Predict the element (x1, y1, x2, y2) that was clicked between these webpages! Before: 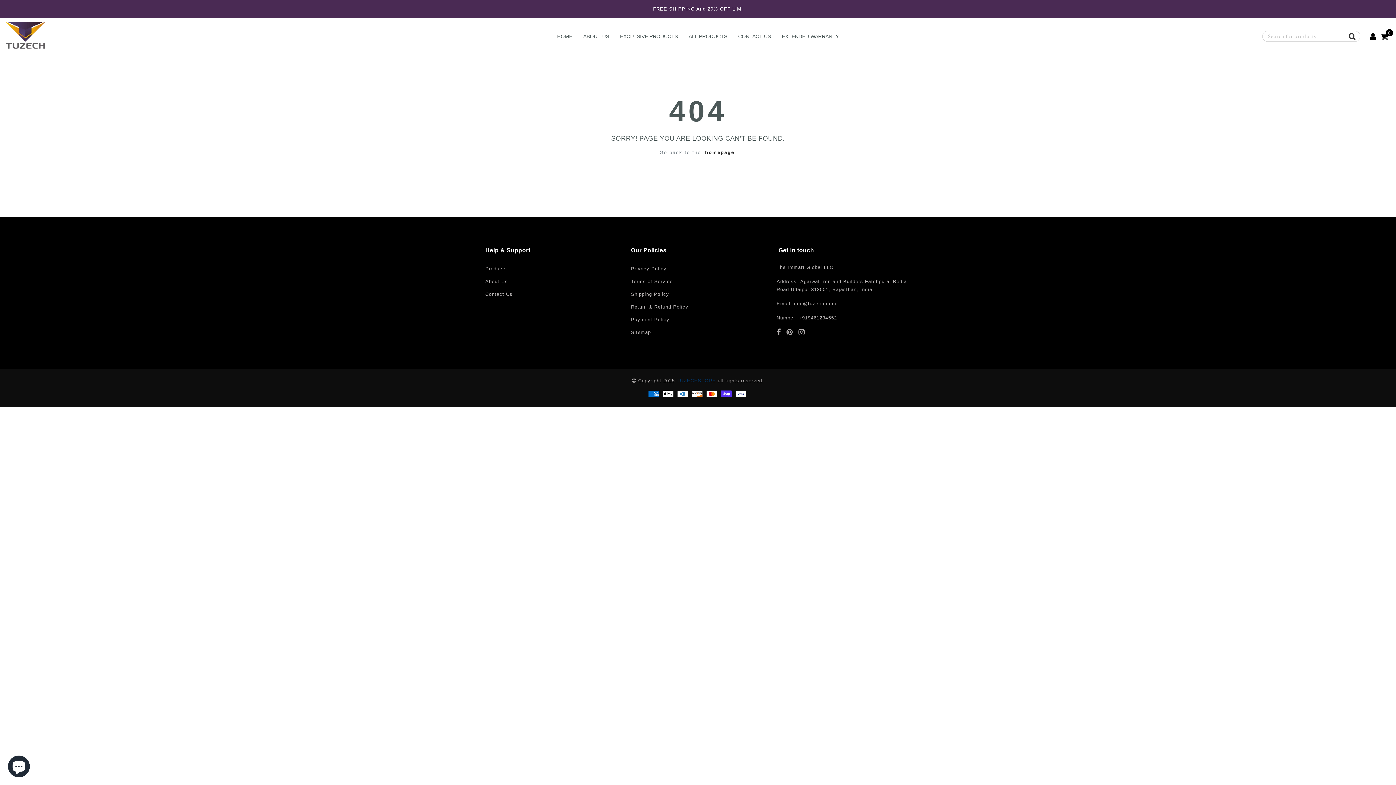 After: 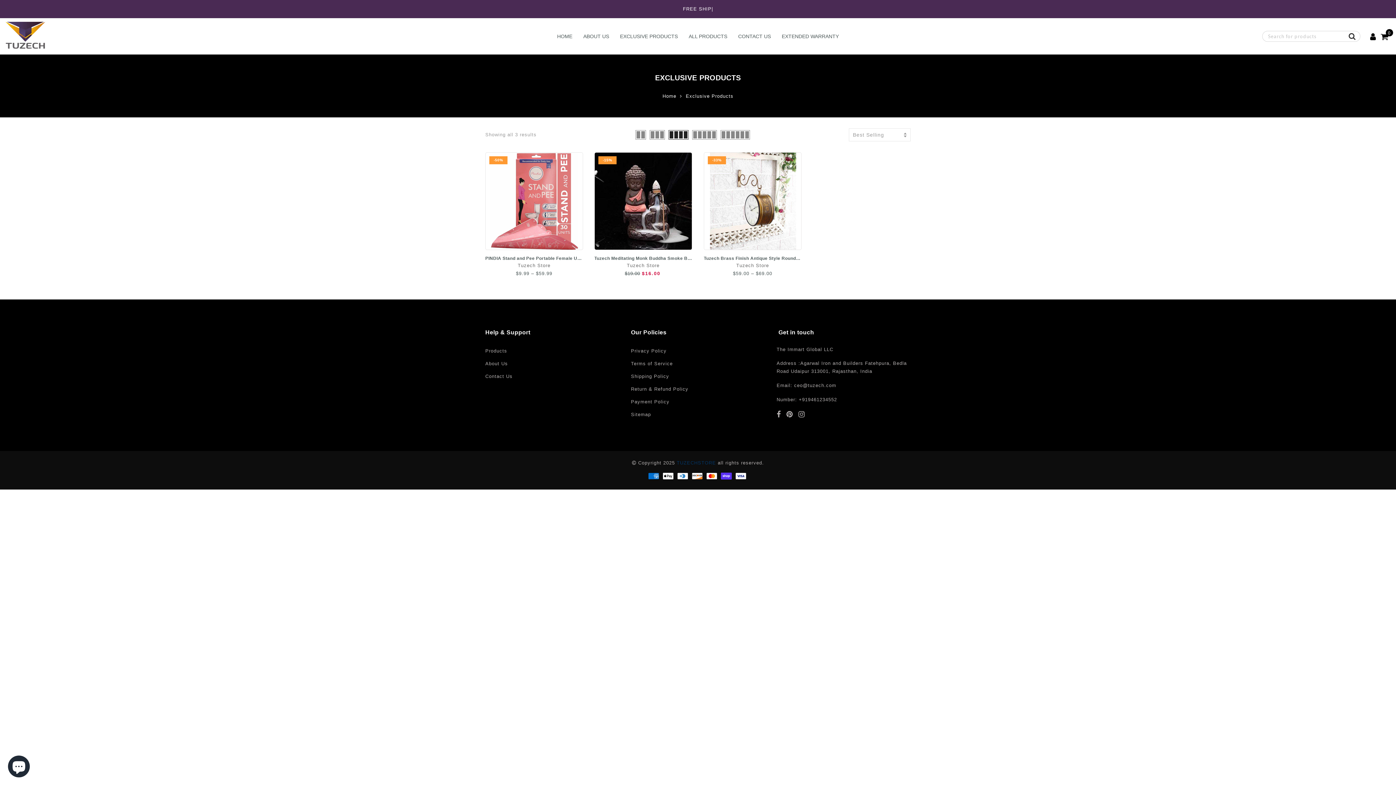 Action: bbox: (620, 33, 677, 39) label: EXCLUSIVE PRODUCTS